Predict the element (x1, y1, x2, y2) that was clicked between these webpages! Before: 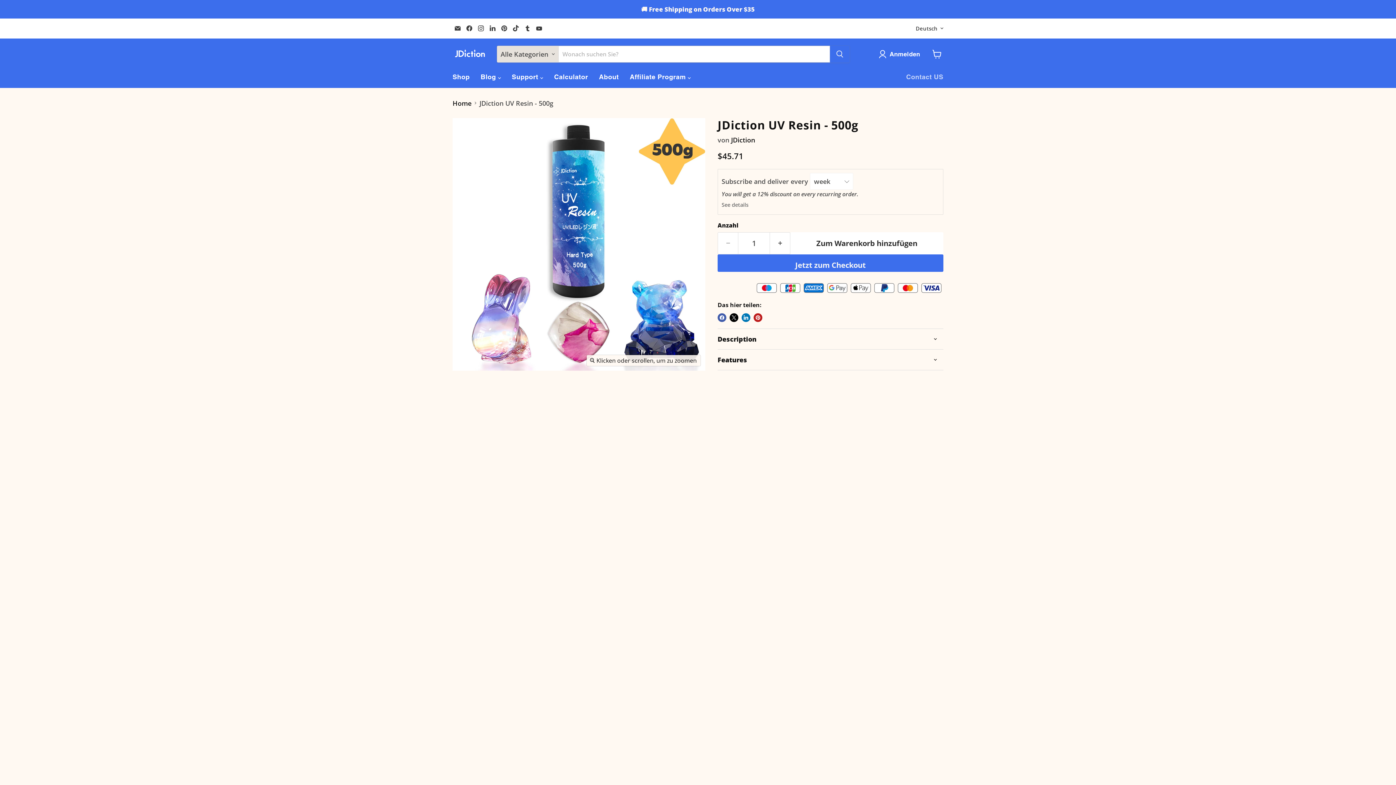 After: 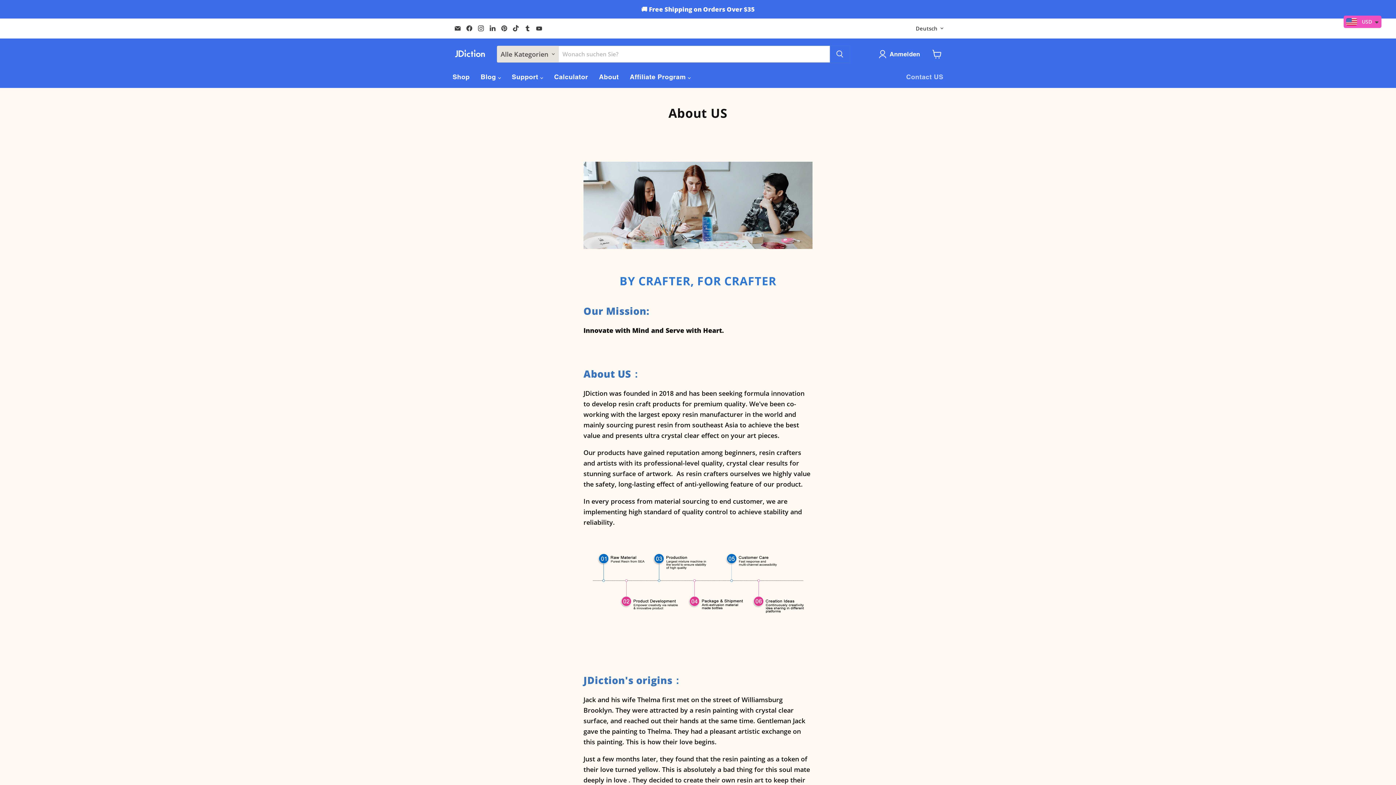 Action: bbox: (593, 69, 624, 85) label: About